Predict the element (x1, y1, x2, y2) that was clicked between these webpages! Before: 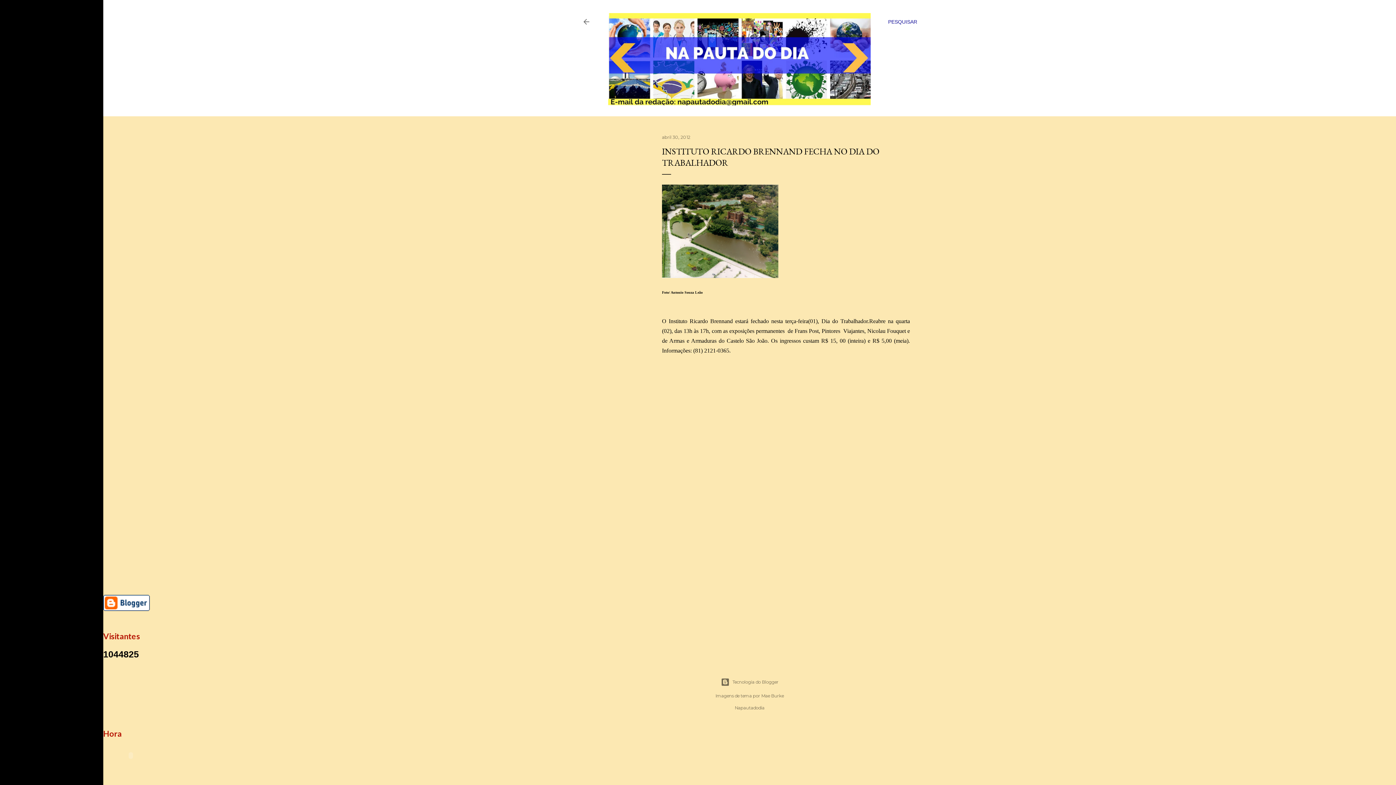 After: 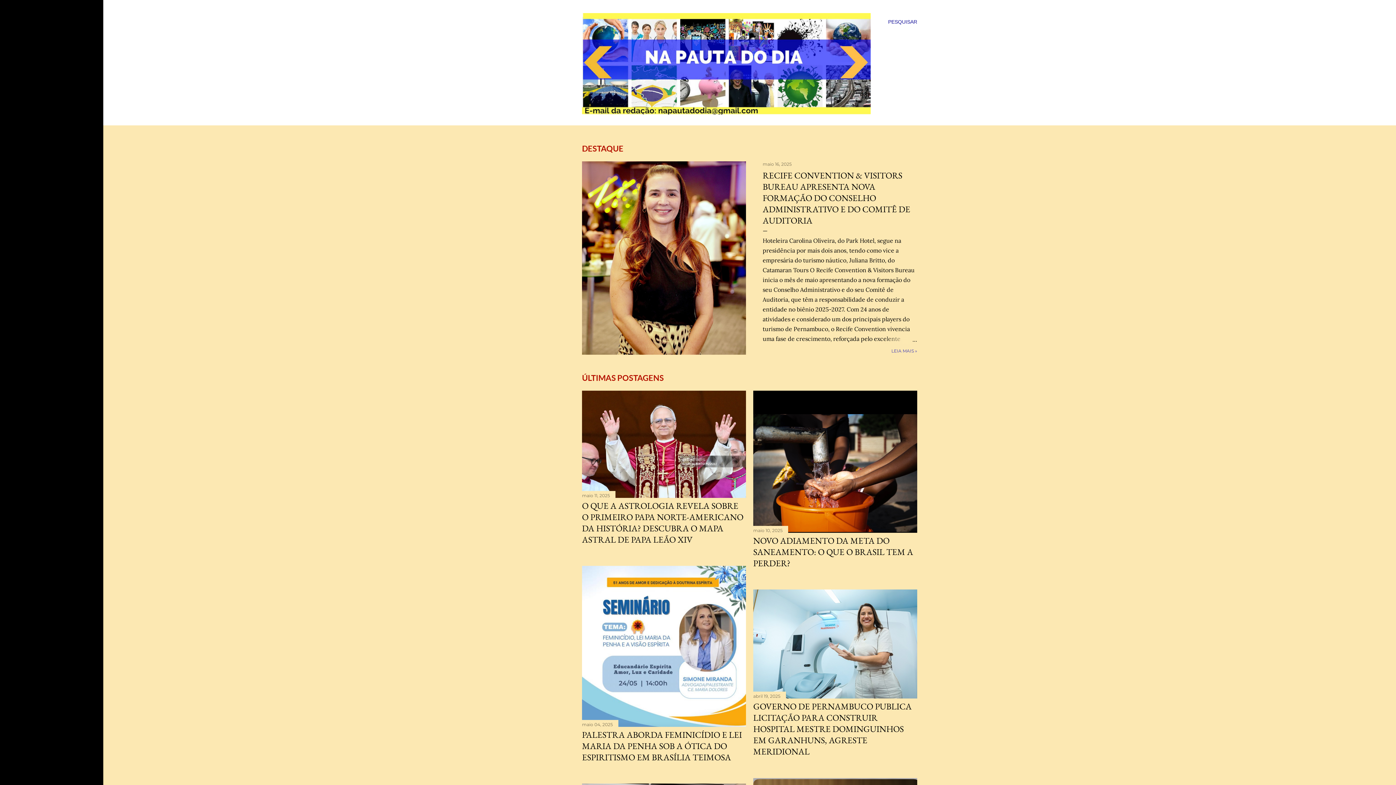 Action: bbox: (608, 96, 870, 107)